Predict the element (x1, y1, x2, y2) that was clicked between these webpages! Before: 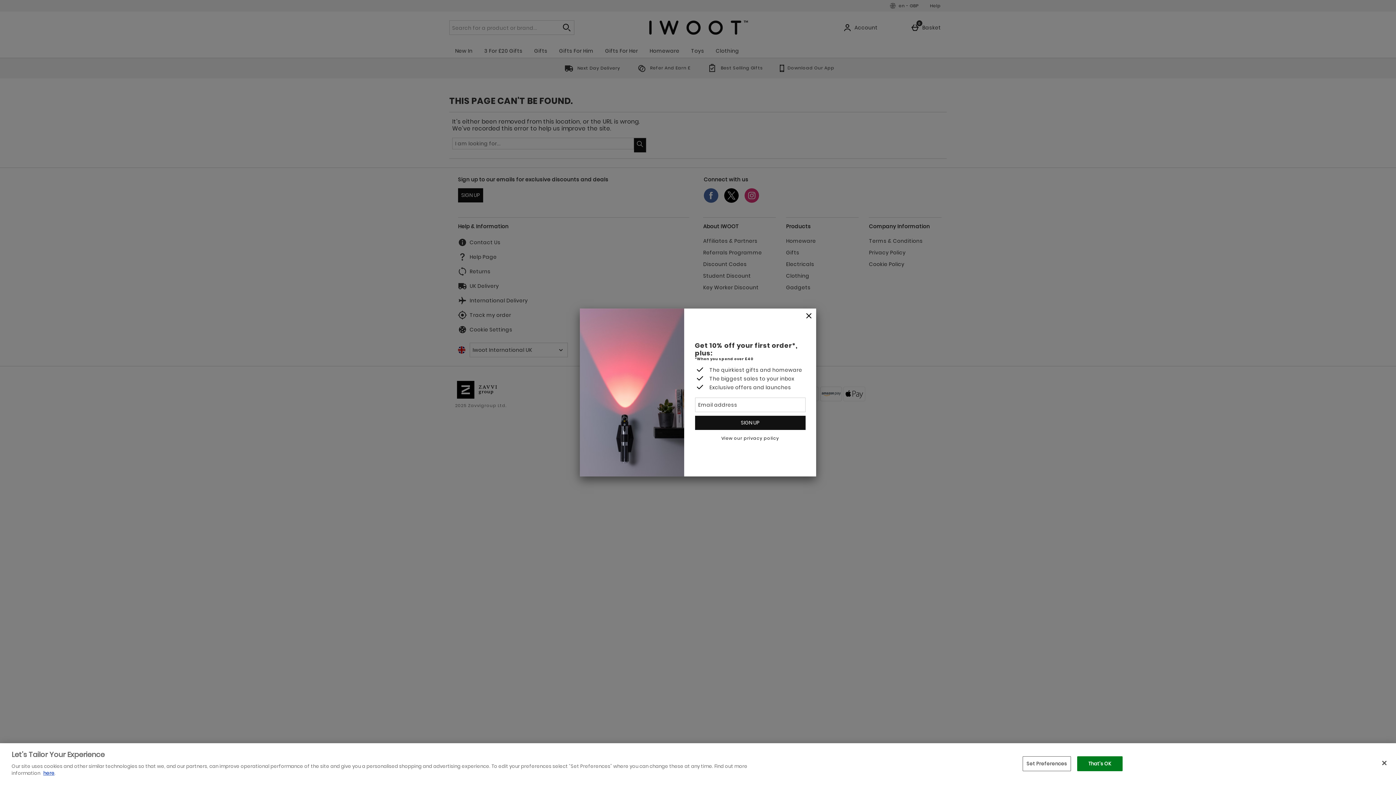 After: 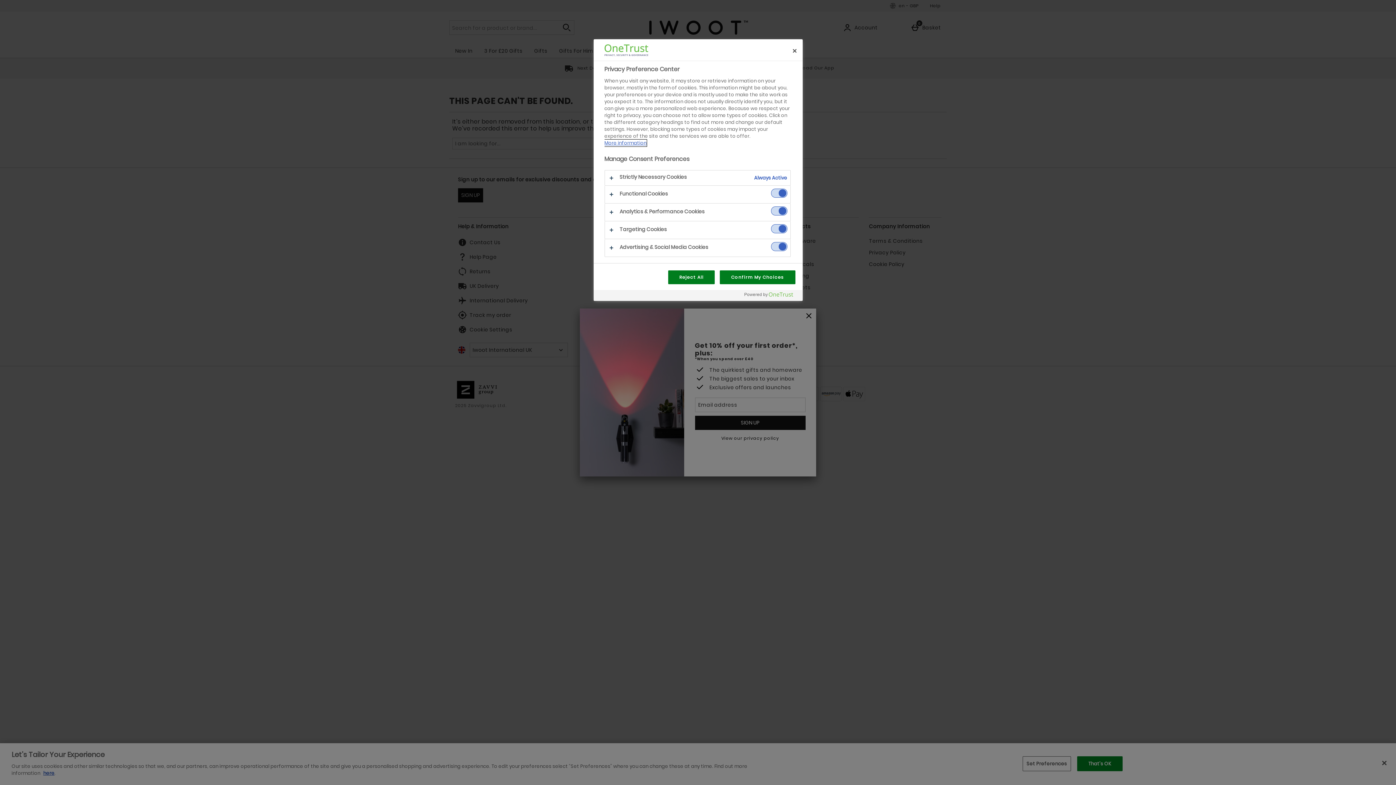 Action: bbox: (1022, 756, 1071, 771) label: Set Preferences